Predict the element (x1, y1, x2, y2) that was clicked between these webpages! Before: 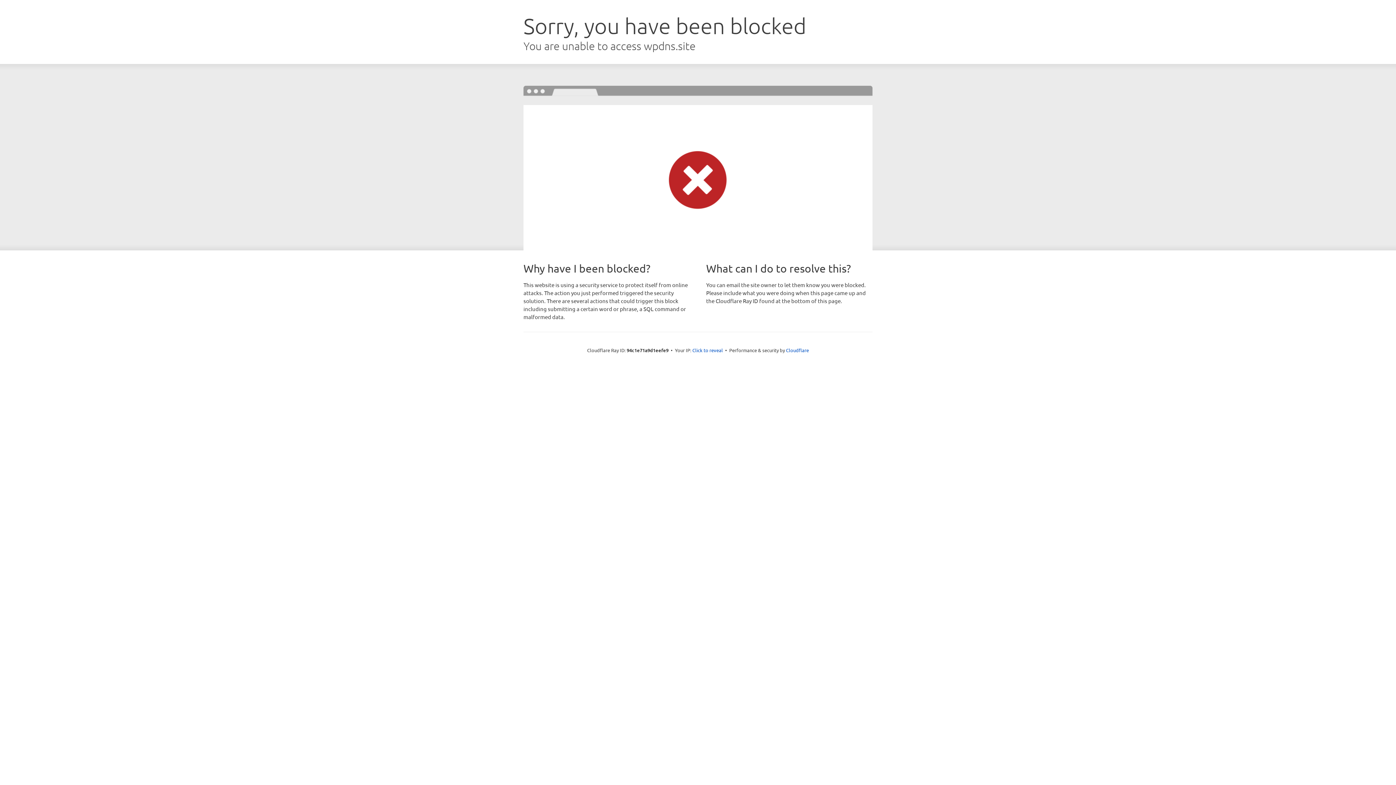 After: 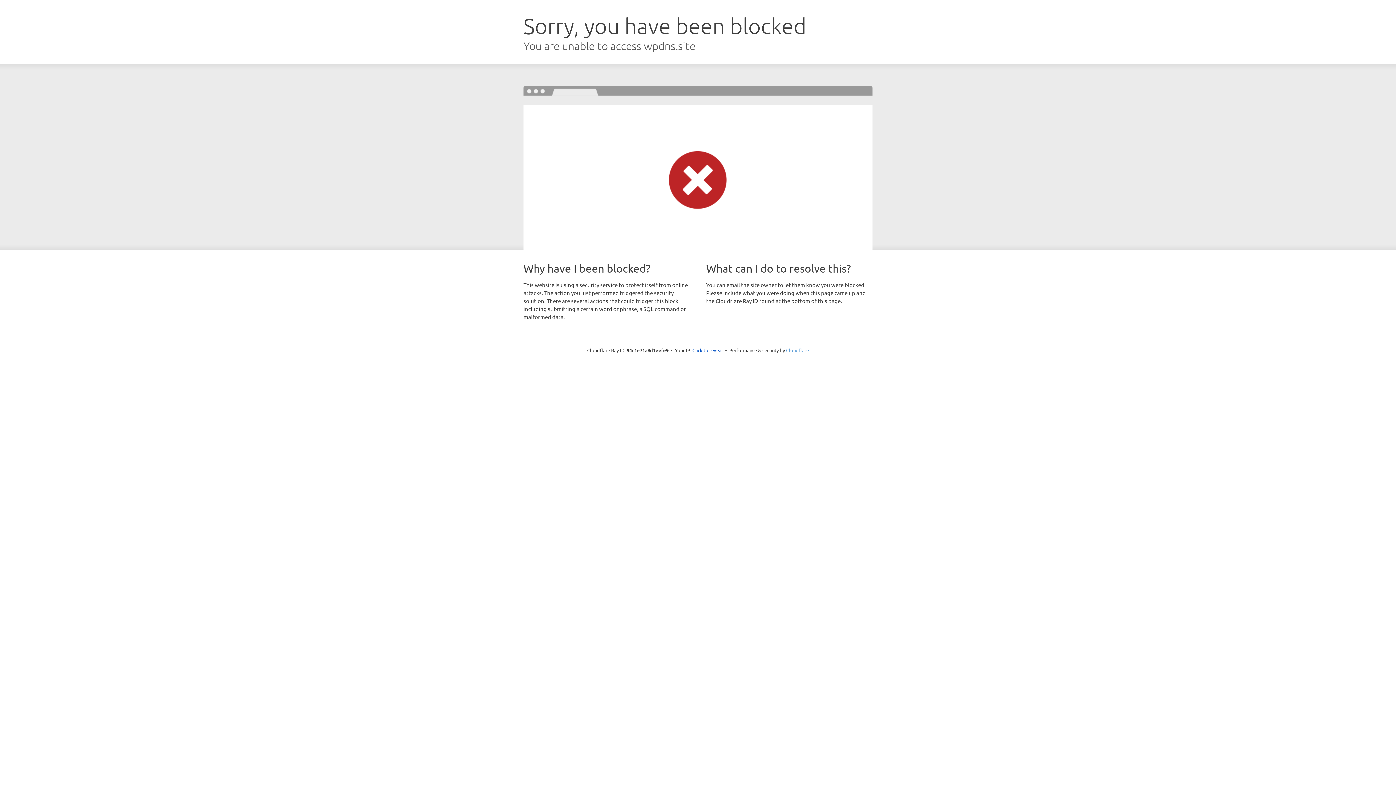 Action: bbox: (786, 347, 809, 353) label: Cloudflare